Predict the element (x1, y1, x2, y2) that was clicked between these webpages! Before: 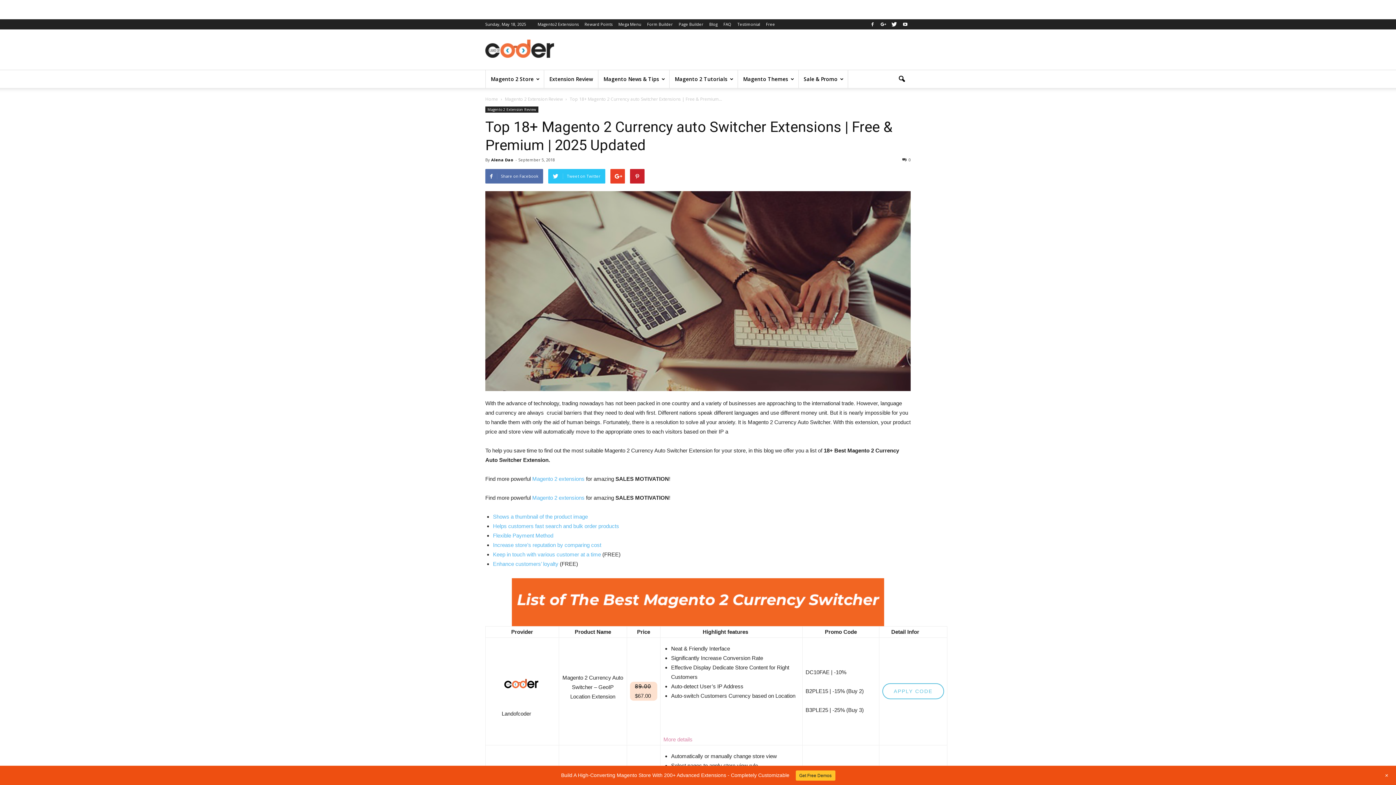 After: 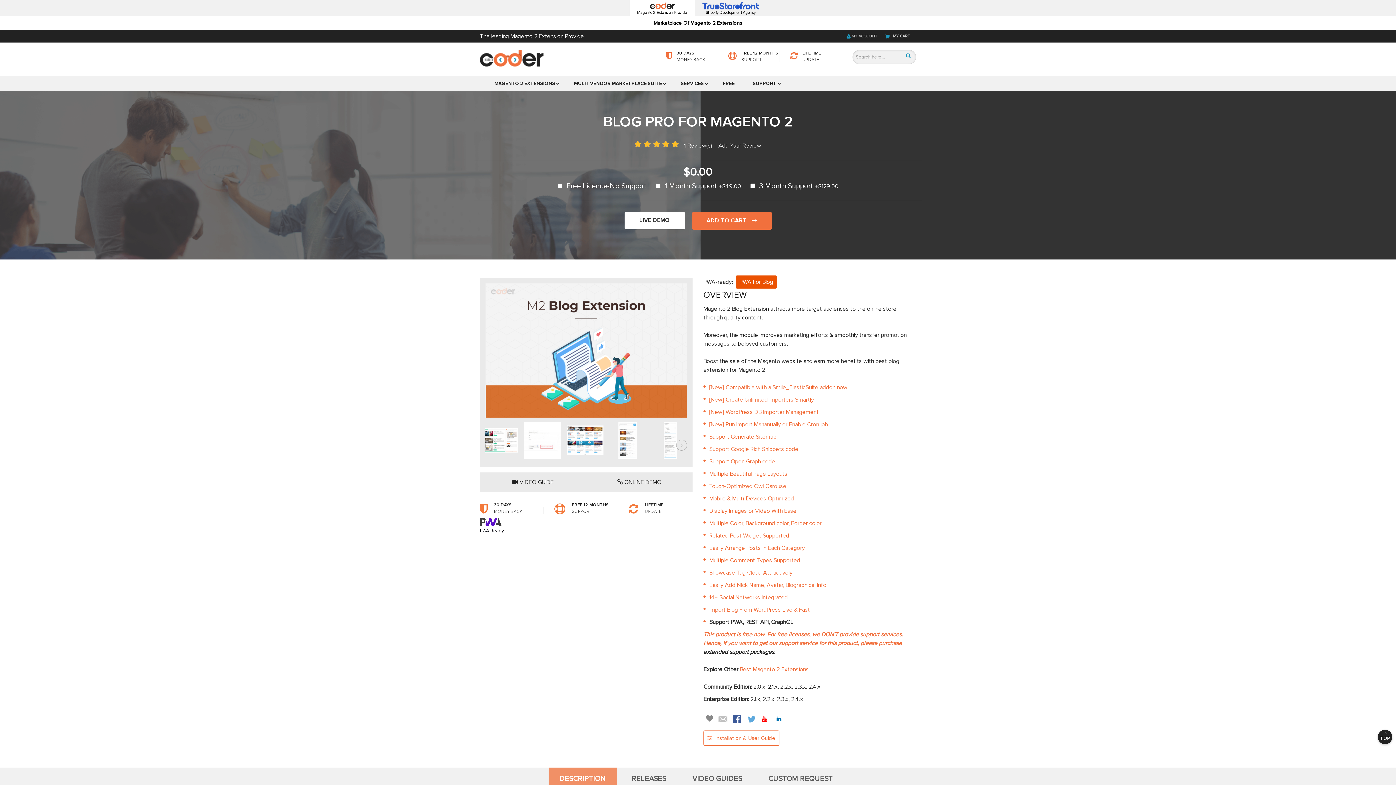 Action: bbox: (709, 21, 717, 26) label: Blog